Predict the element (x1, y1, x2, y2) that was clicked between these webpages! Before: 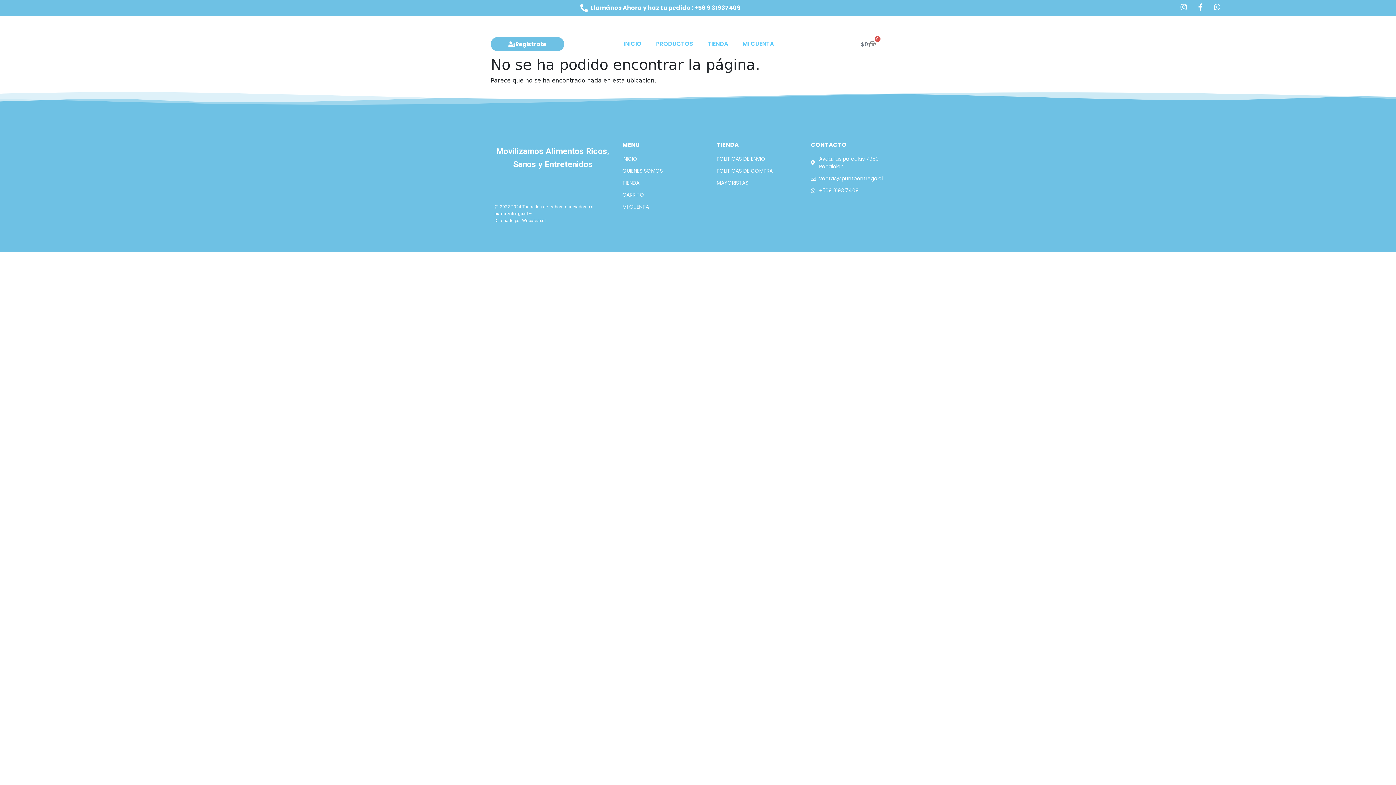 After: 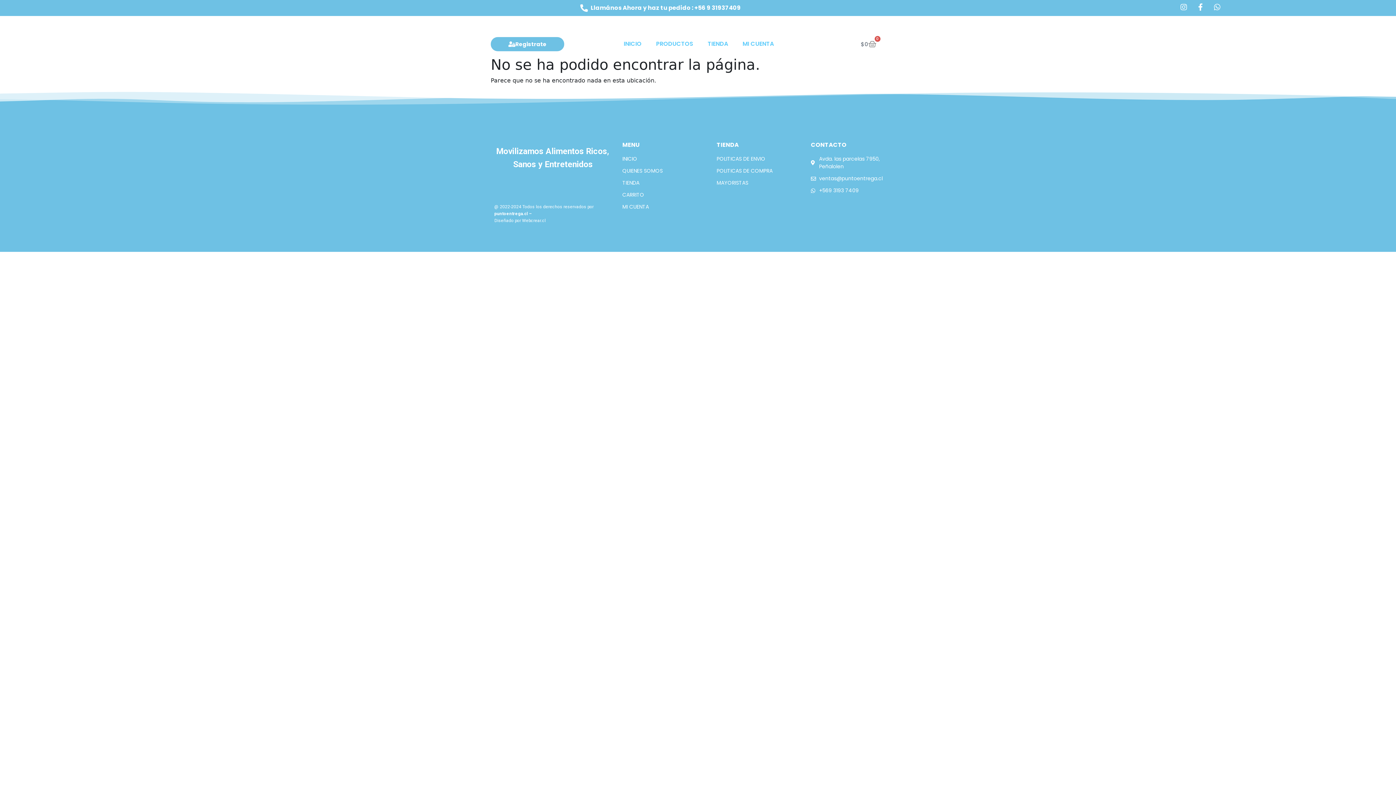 Action: bbox: (811, 174, 898, 182) label: ventas@puntoentrega.cl